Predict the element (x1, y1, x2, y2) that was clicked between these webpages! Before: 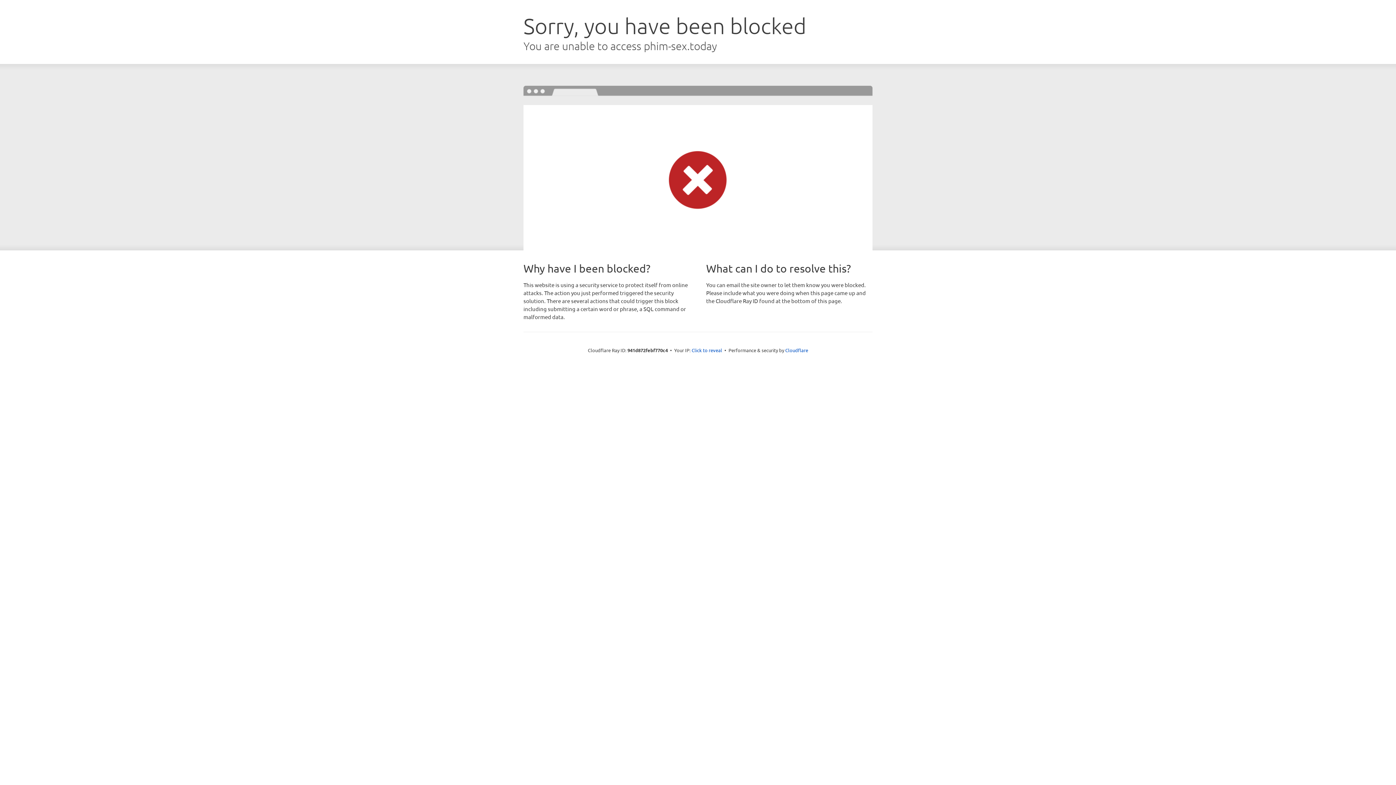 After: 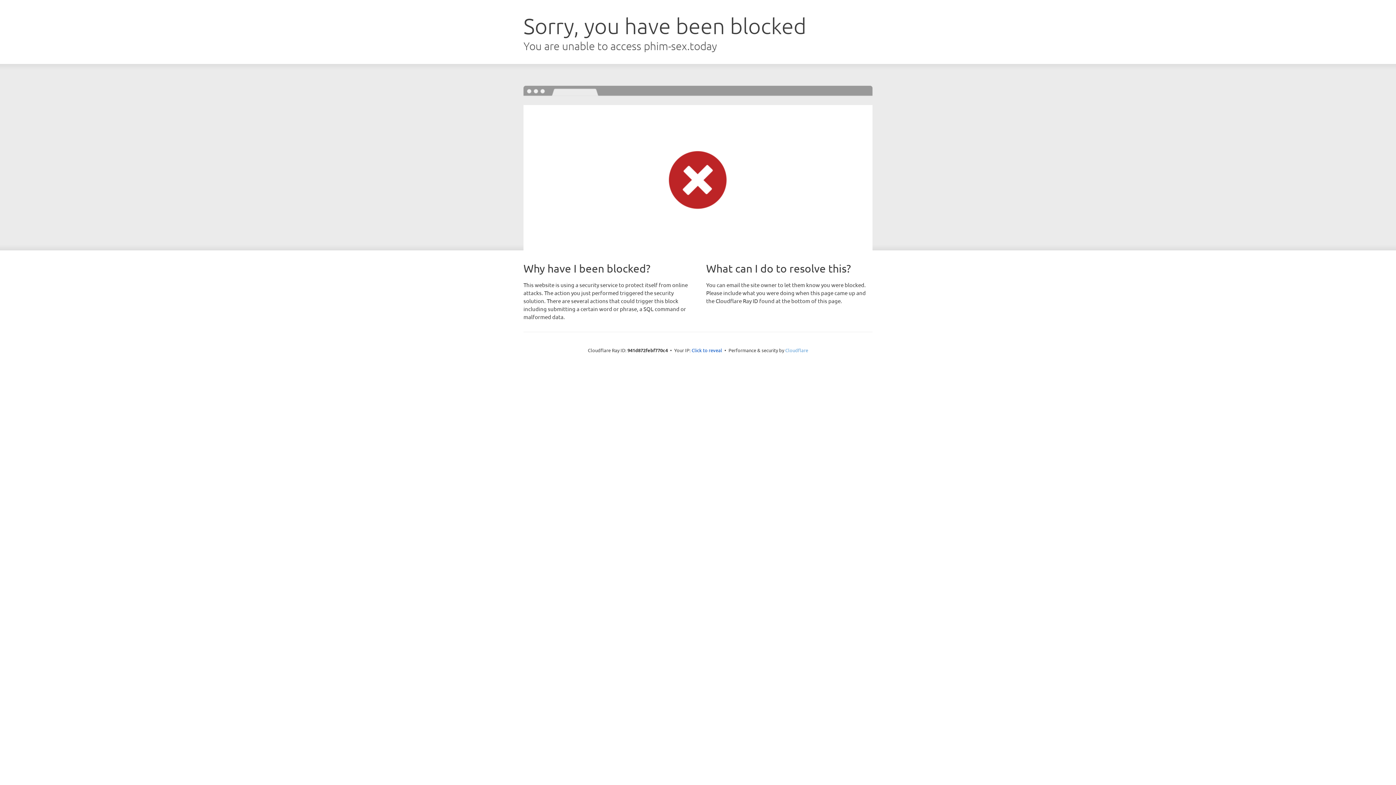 Action: label: Cloudflare bbox: (785, 347, 808, 353)